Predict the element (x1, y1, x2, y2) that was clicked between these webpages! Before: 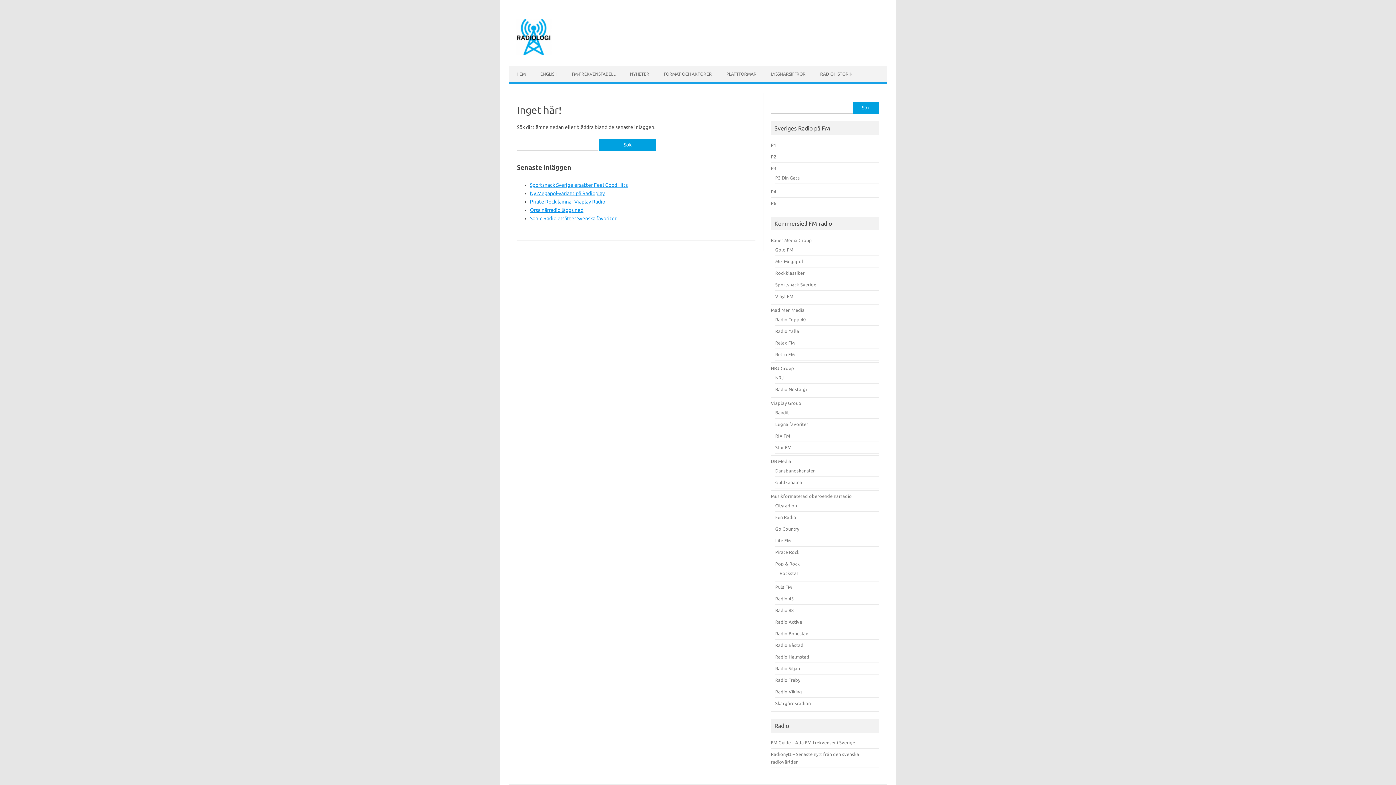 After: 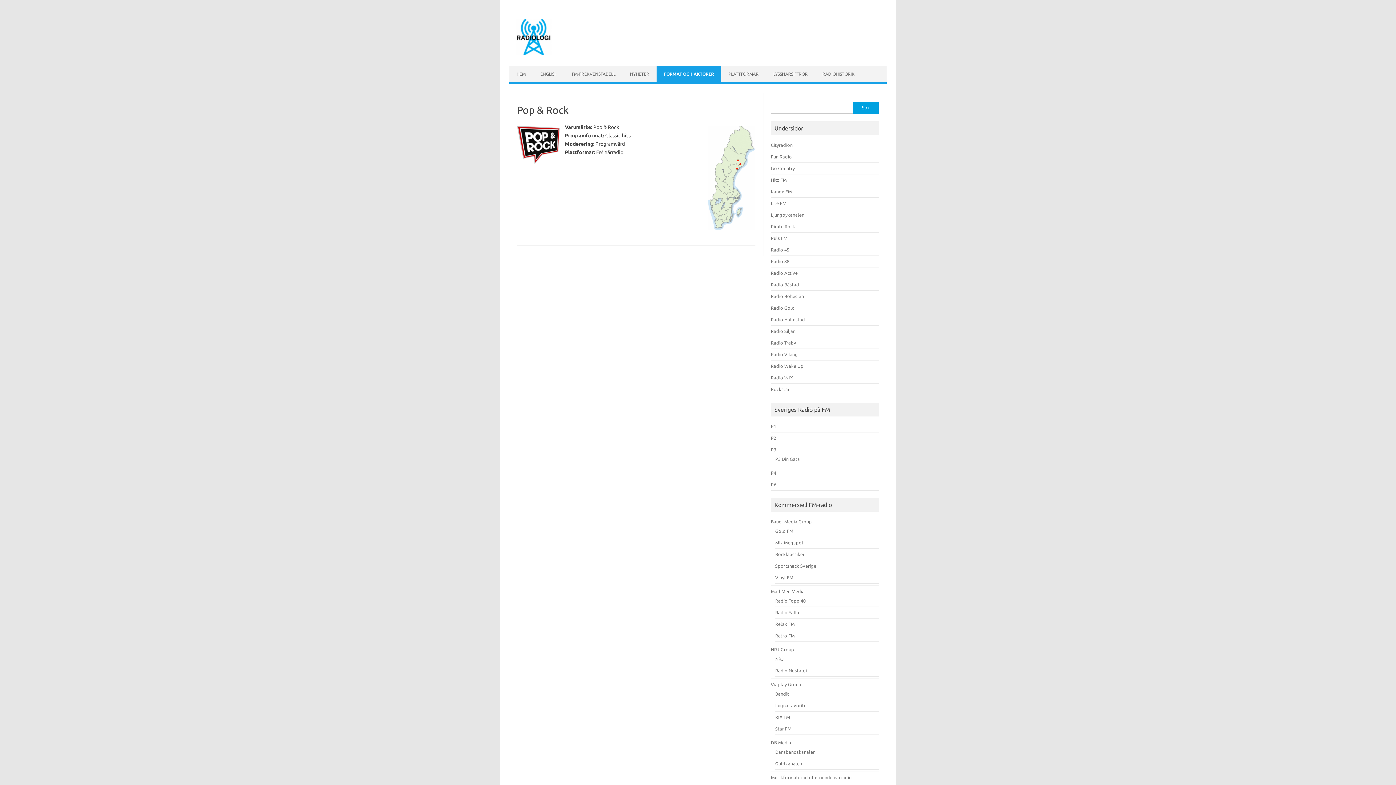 Action: label: Pop & Rock bbox: (775, 561, 800, 566)